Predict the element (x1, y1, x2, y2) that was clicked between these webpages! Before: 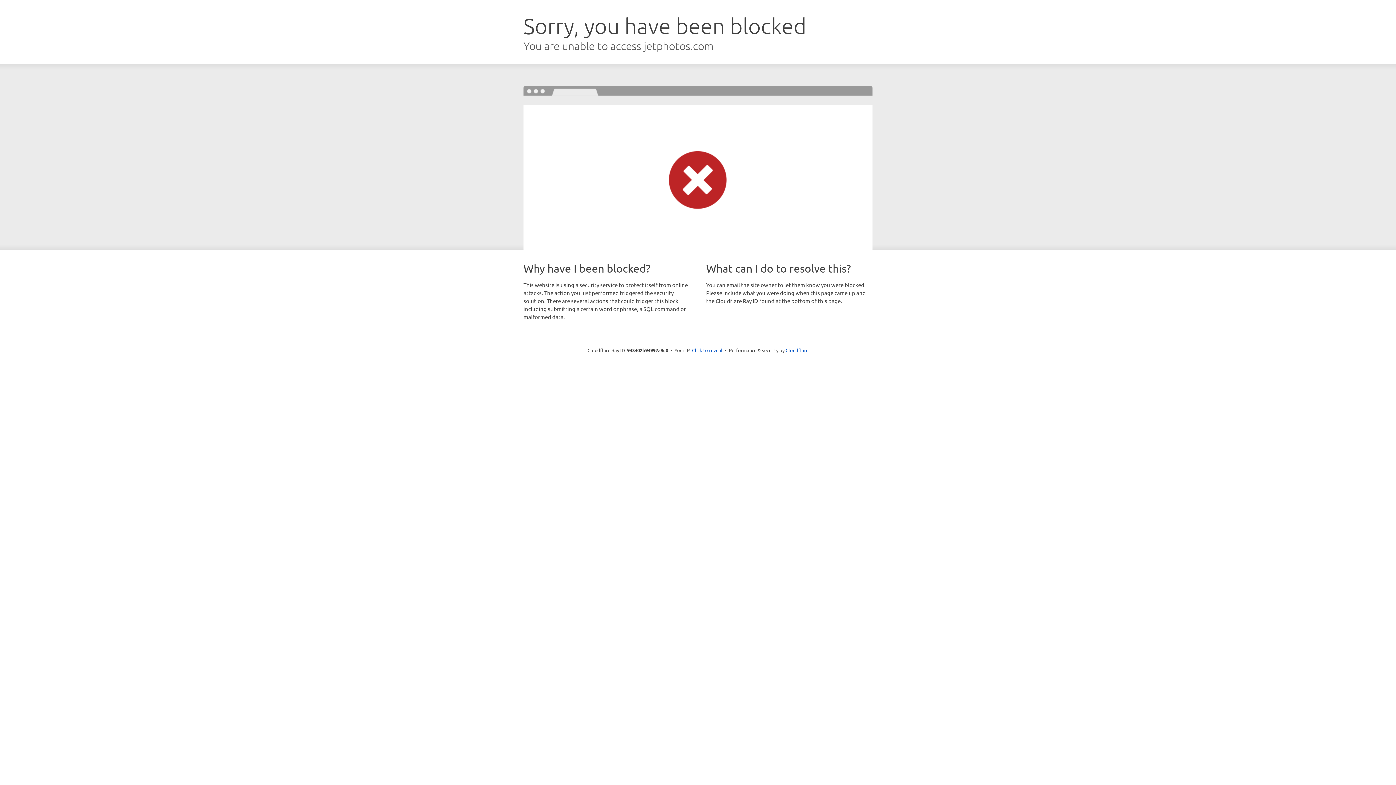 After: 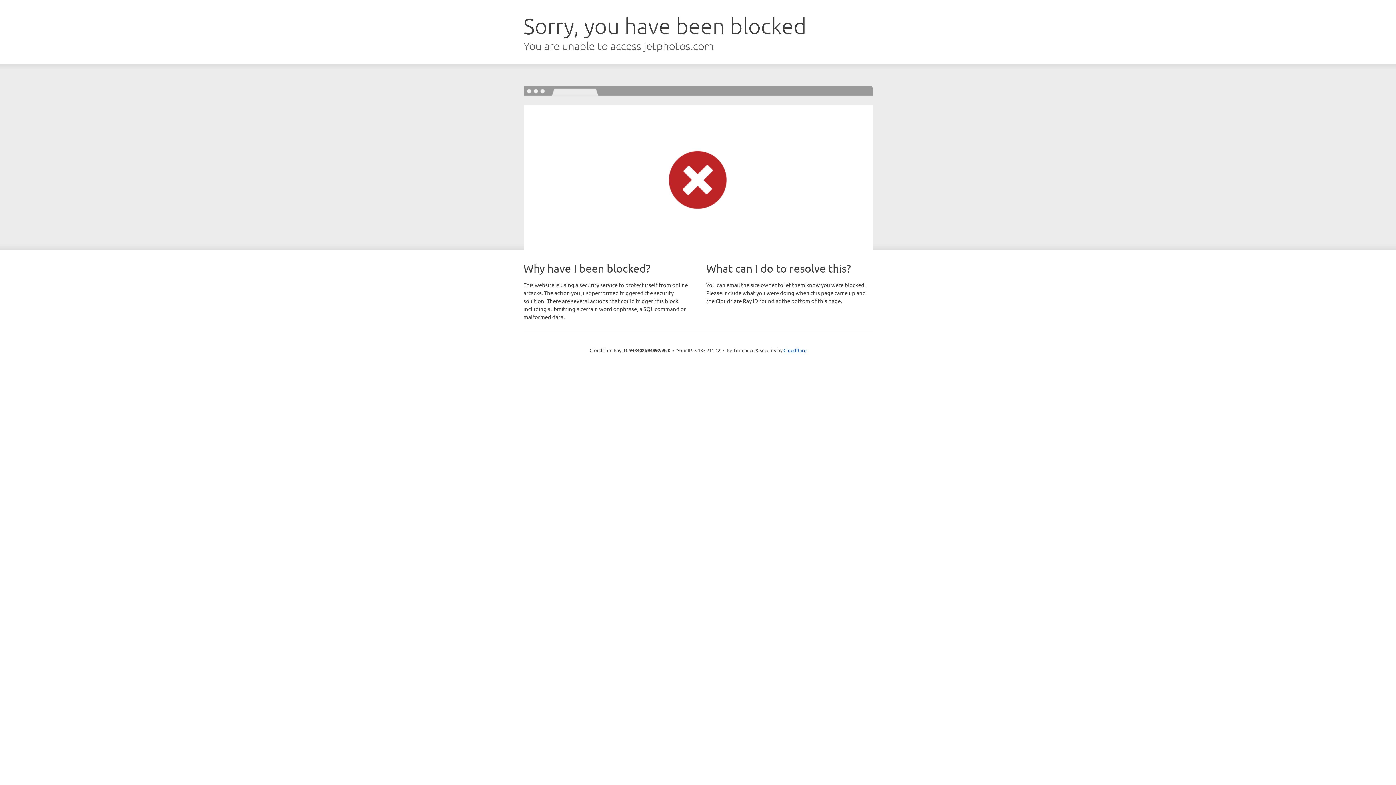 Action: label: Click to reveal bbox: (692, 346, 722, 353)